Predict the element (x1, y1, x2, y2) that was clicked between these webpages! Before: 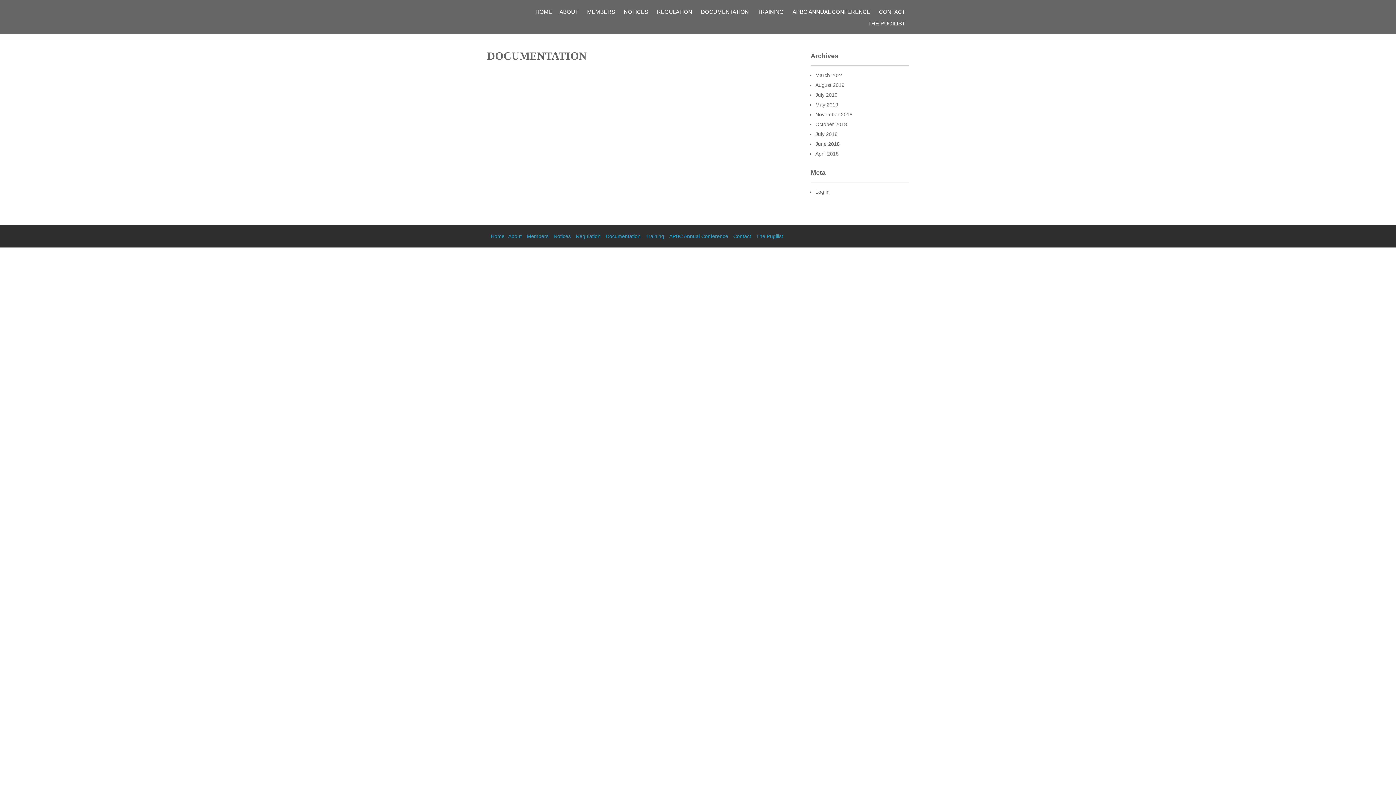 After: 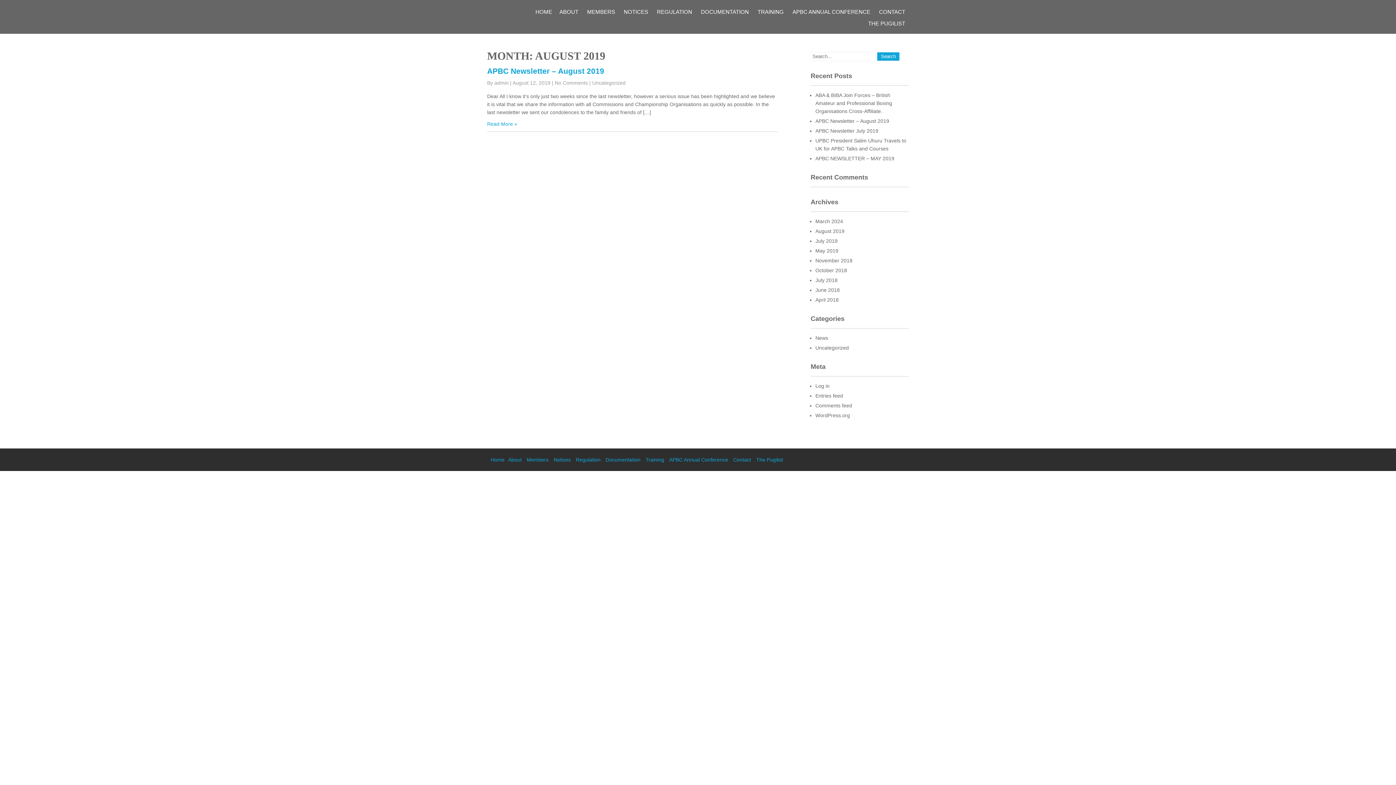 Action: label: August 2019 bbox: (815, 82, 844, 88)